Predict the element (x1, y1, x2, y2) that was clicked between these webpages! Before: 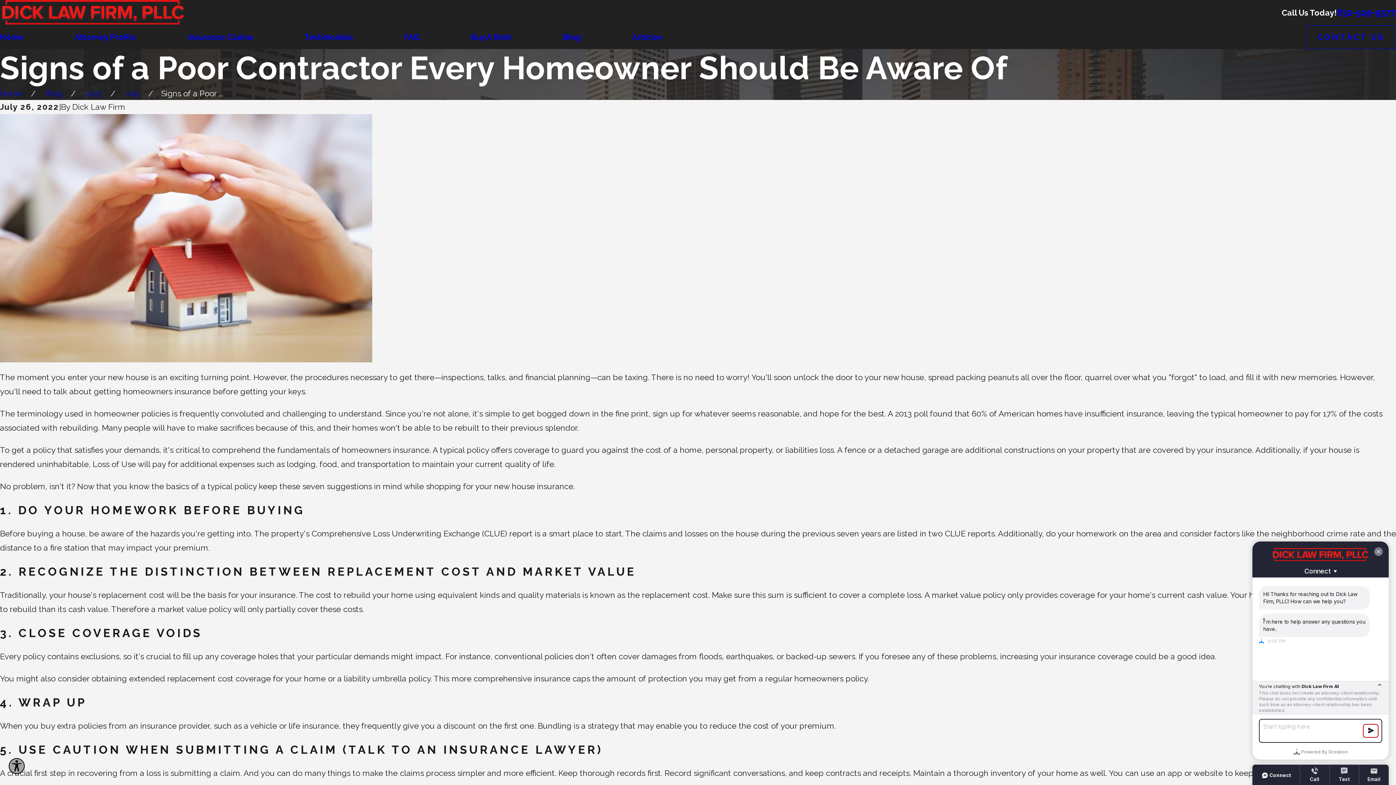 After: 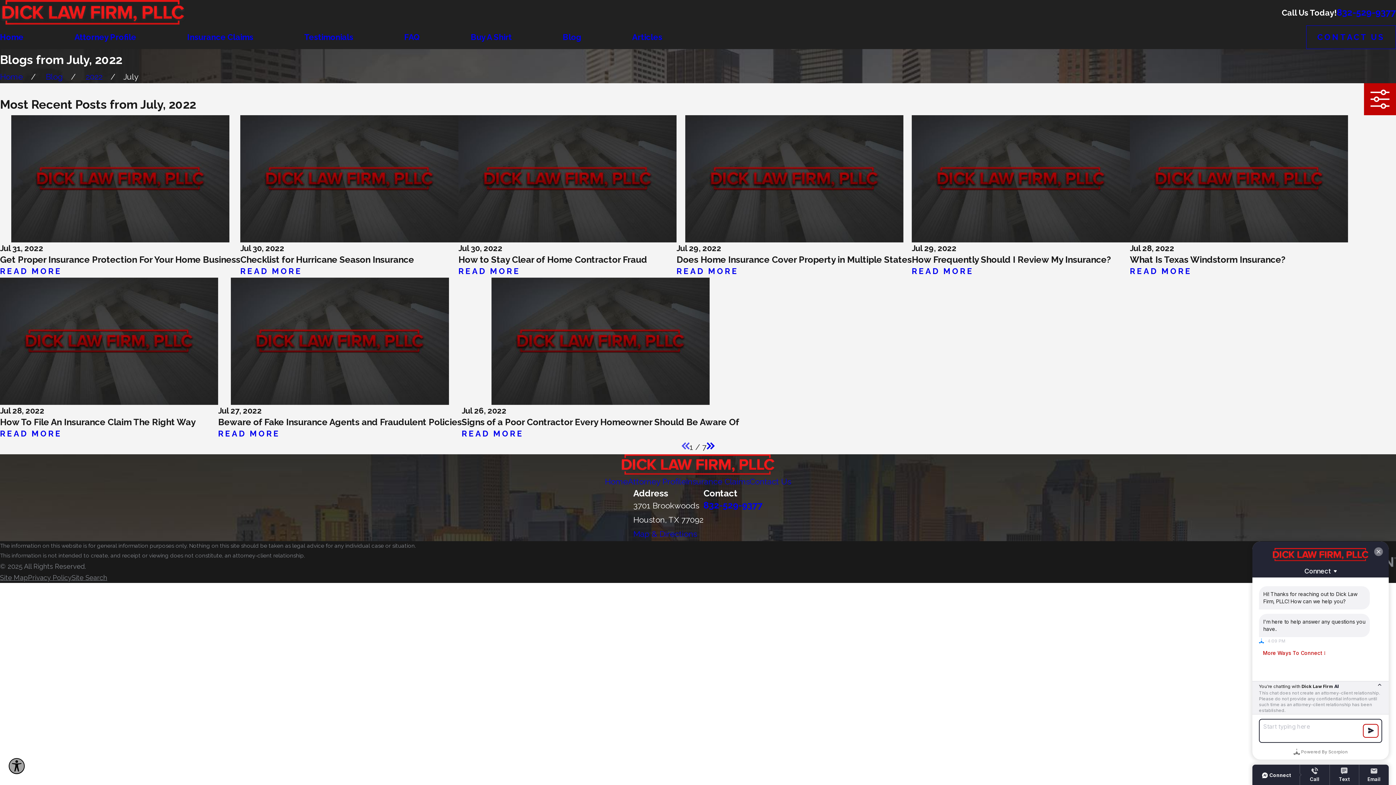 Action: label: July bbox: (125, 88, 140, 98)